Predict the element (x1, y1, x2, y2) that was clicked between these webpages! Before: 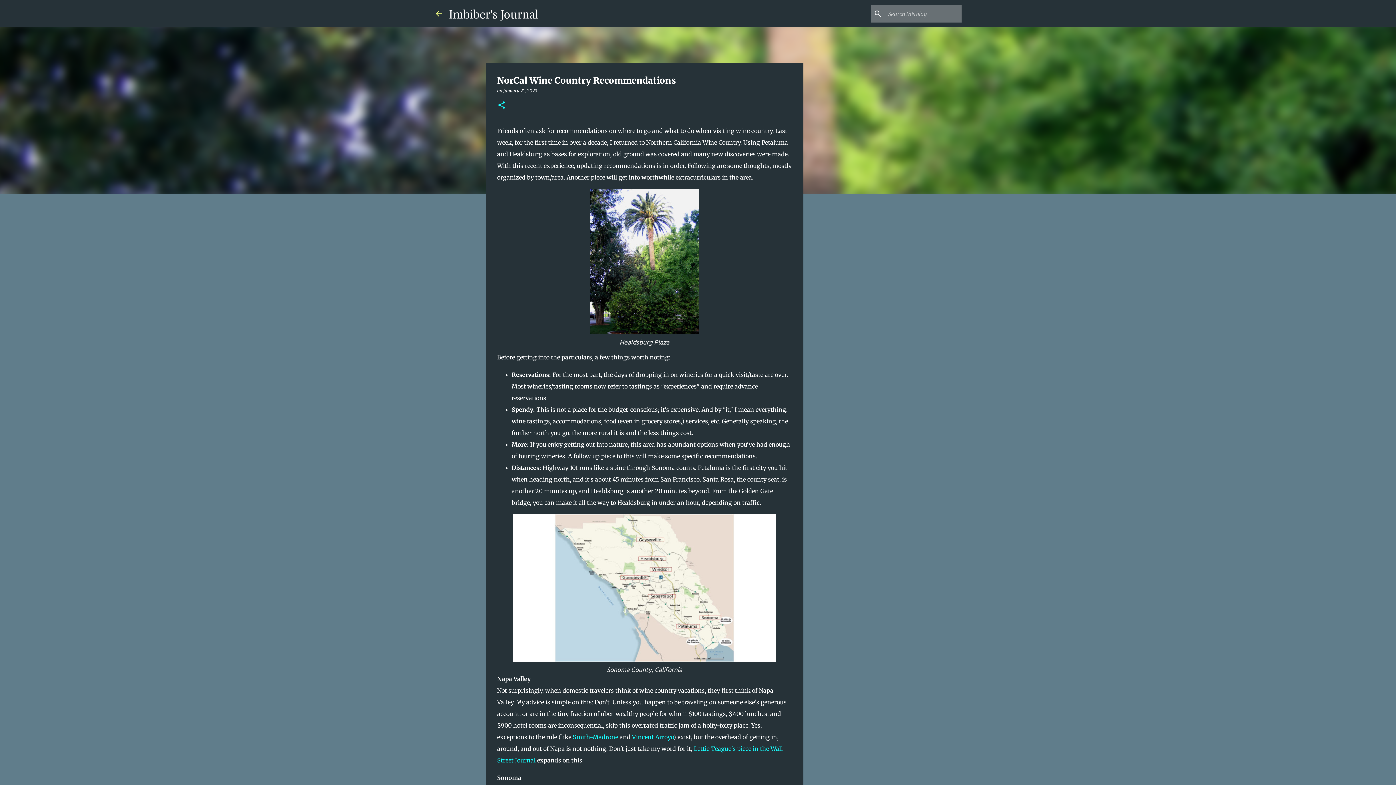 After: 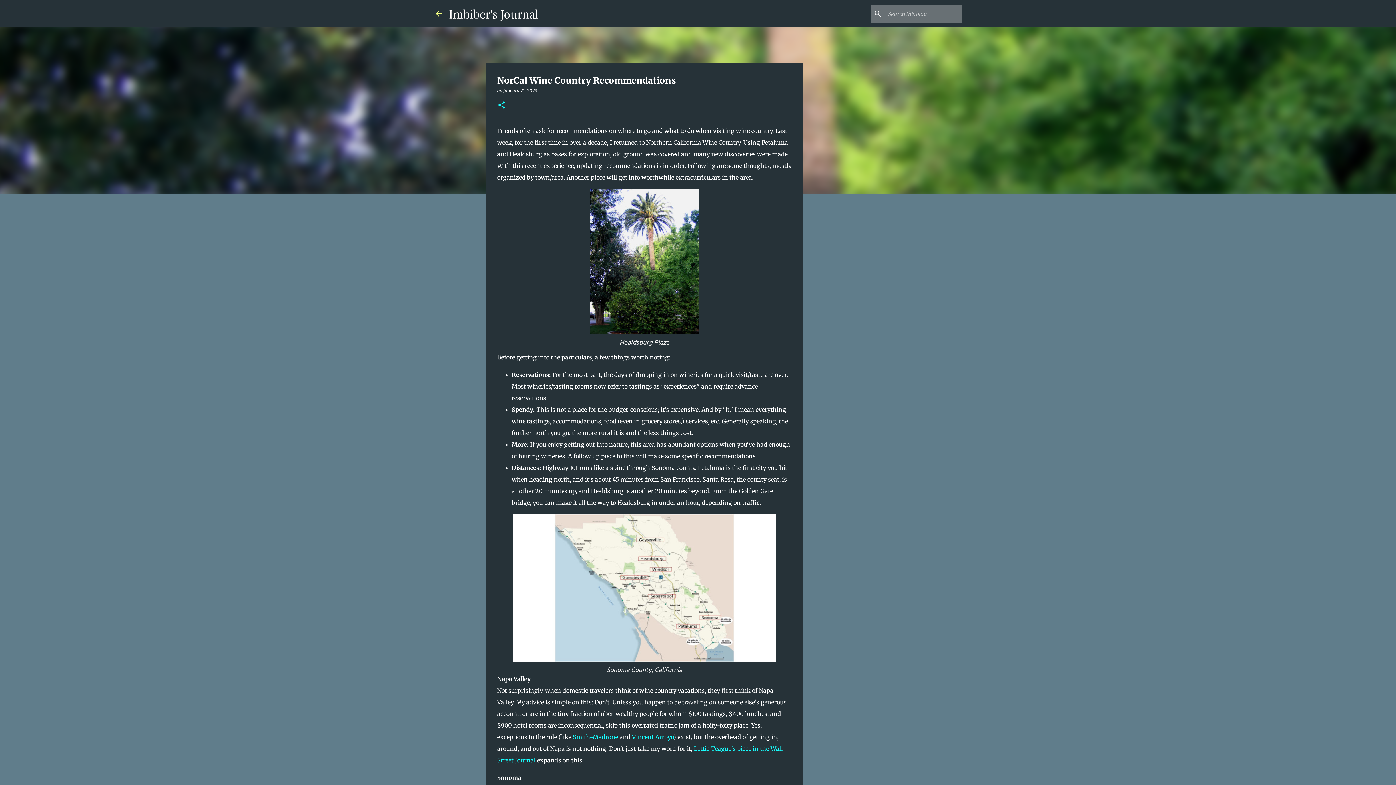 Action: bbox: (503, 88, 537, 93) label: January 21, 2023